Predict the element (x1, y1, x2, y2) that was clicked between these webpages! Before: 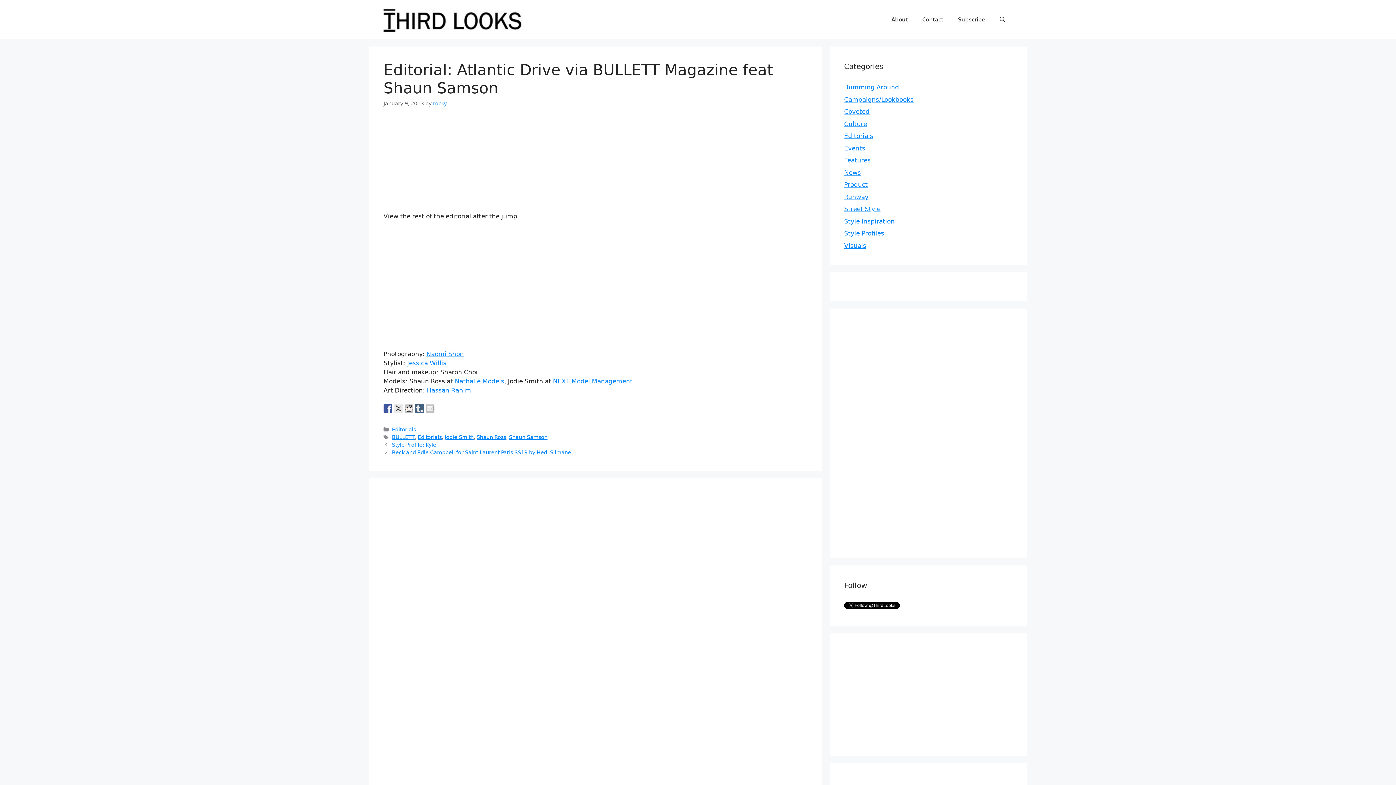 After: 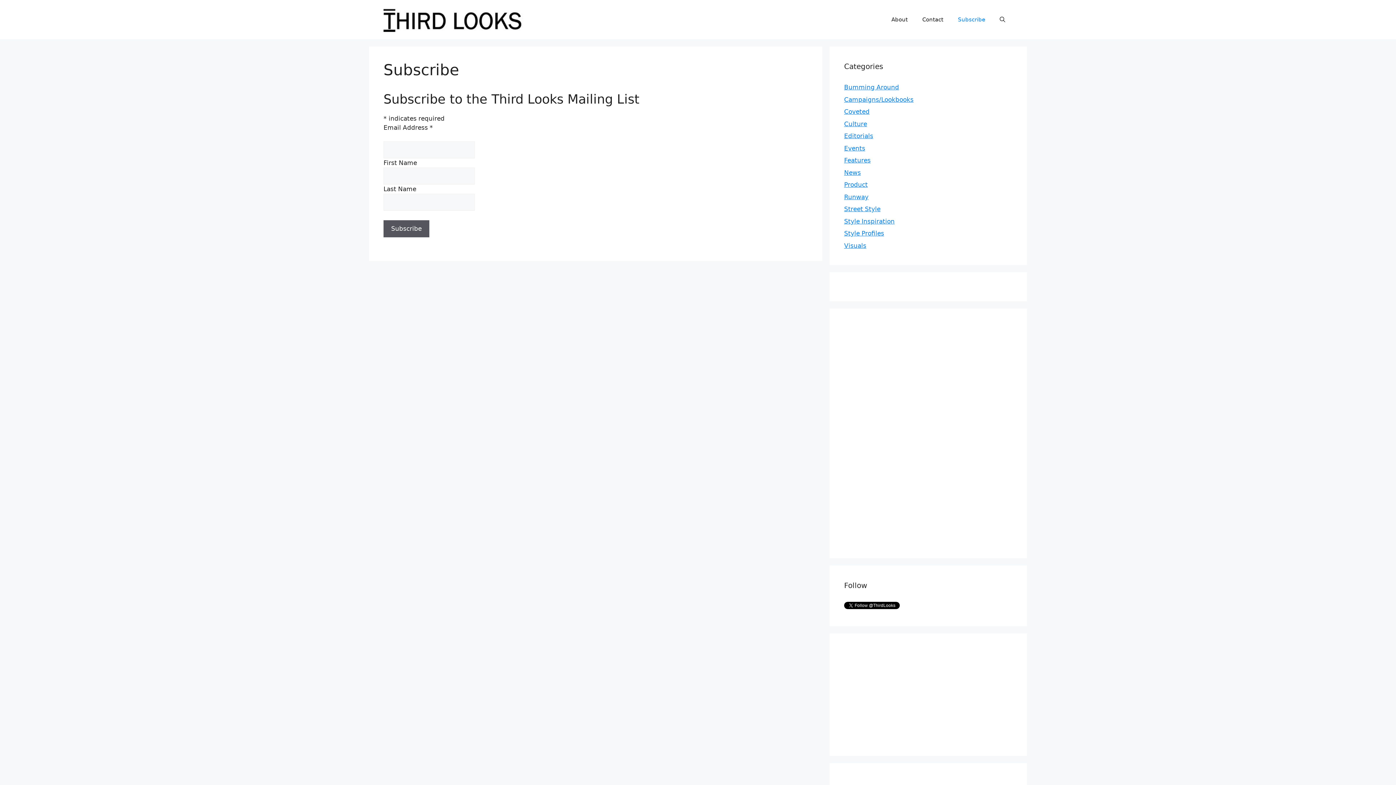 Action: bbox: (950, 8, 992, 30) label: Subscribe